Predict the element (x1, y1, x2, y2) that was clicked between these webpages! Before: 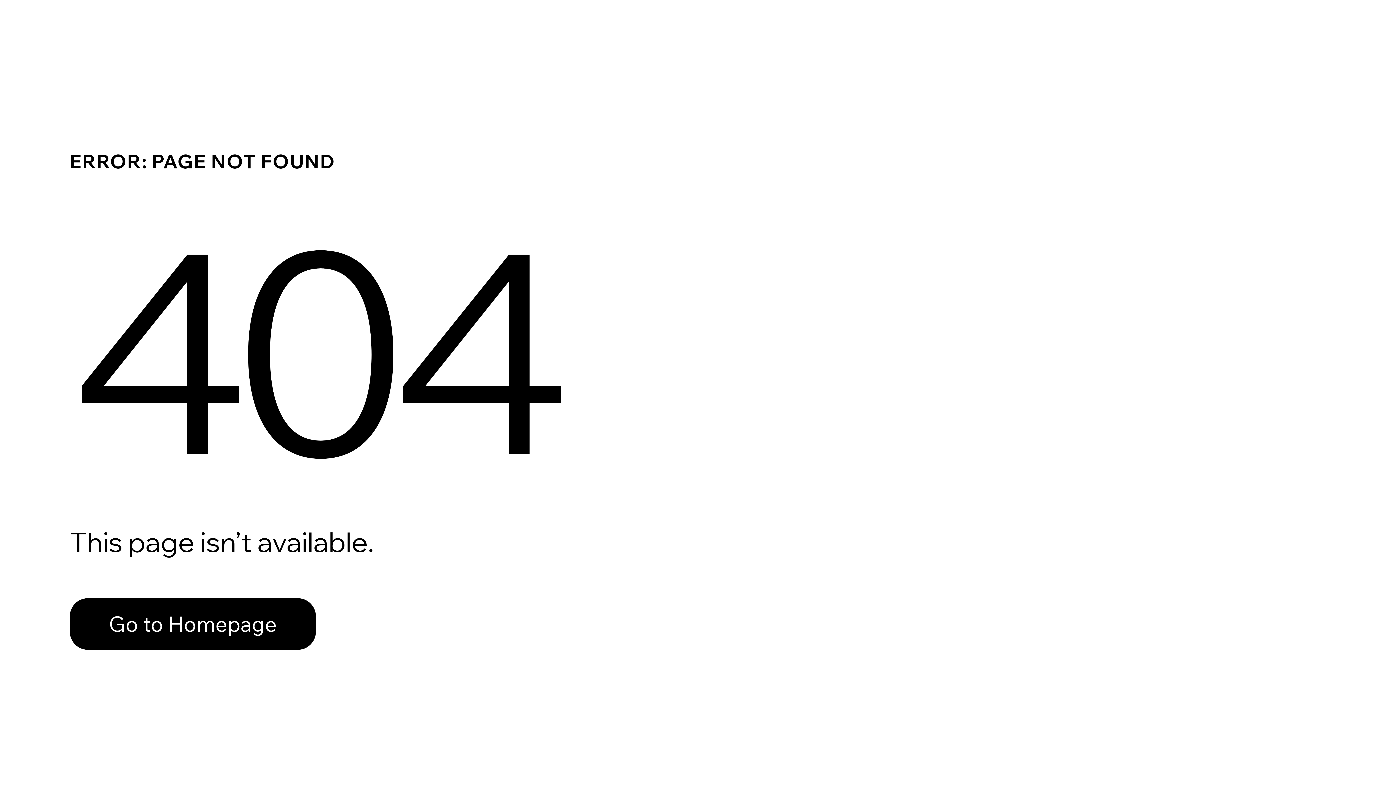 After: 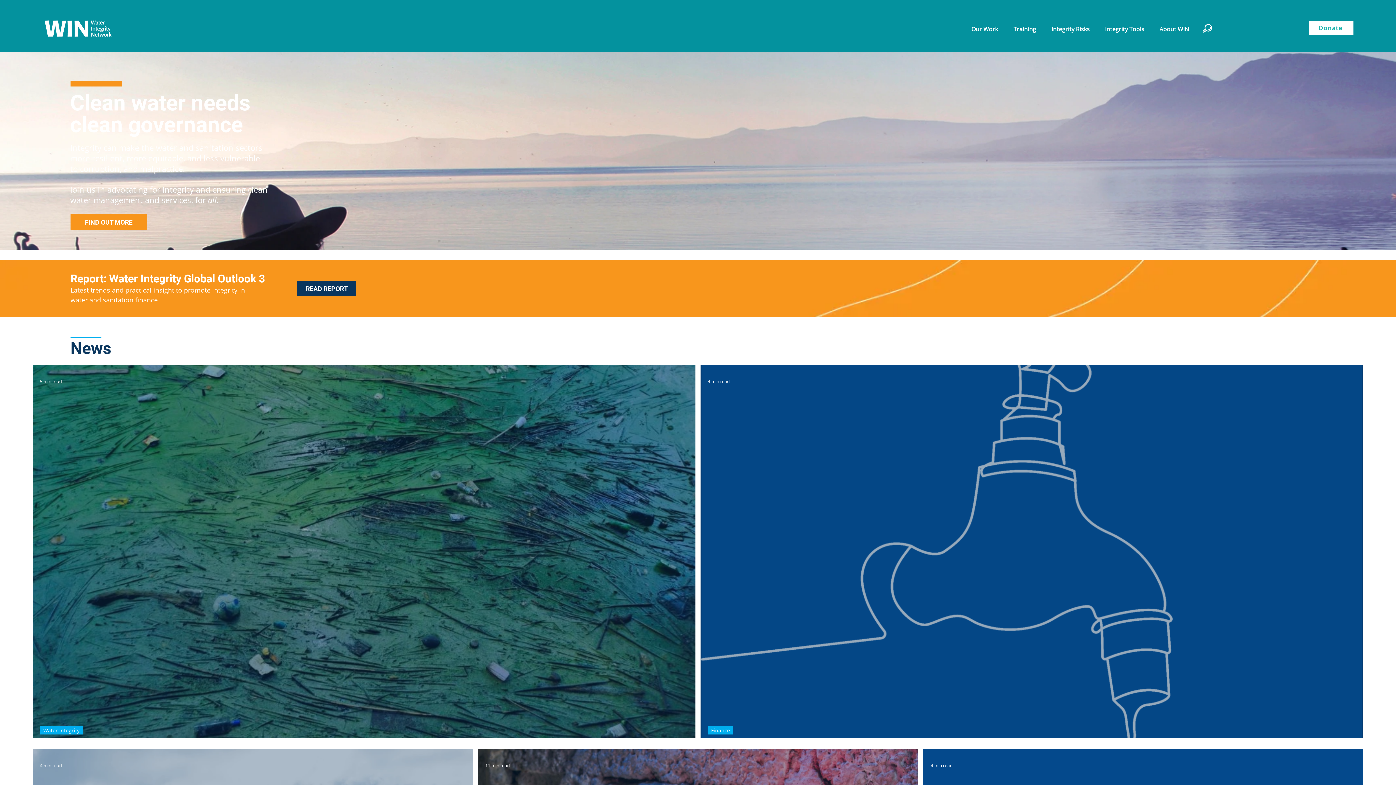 Action: label: Go to Homepage bbox: (69, 582, 768, 659)